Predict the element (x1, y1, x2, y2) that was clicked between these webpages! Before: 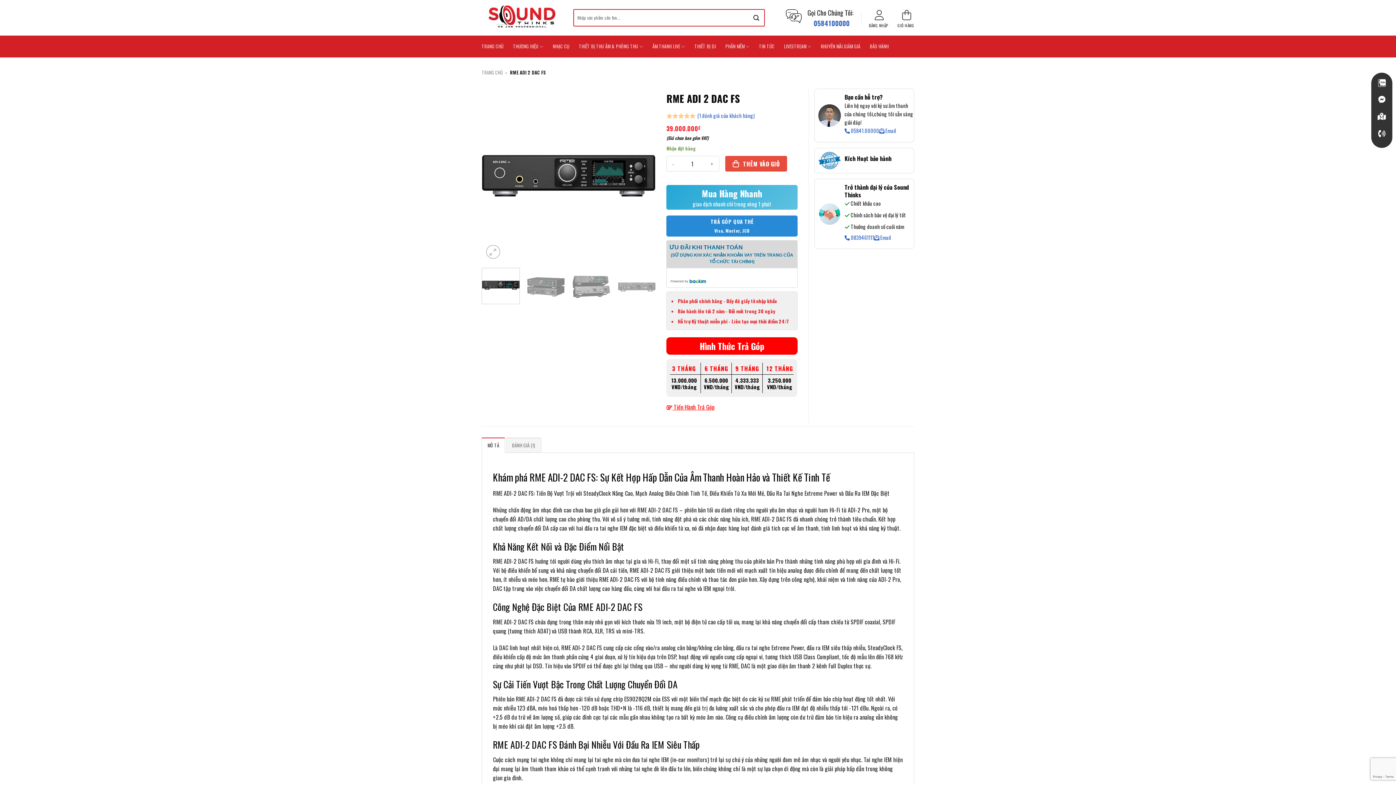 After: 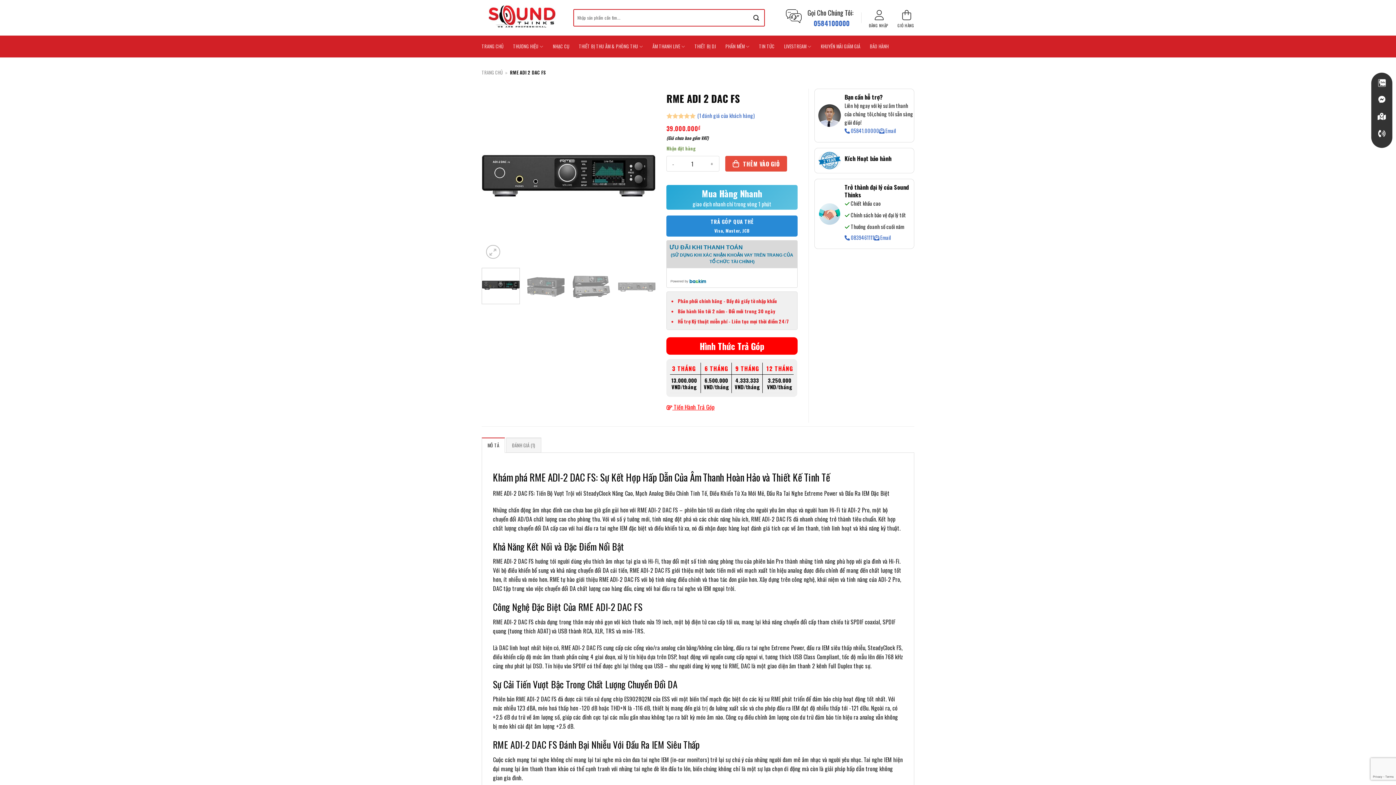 Action: bbox: (481, 437, 505, 453) label: MÔ TẢ